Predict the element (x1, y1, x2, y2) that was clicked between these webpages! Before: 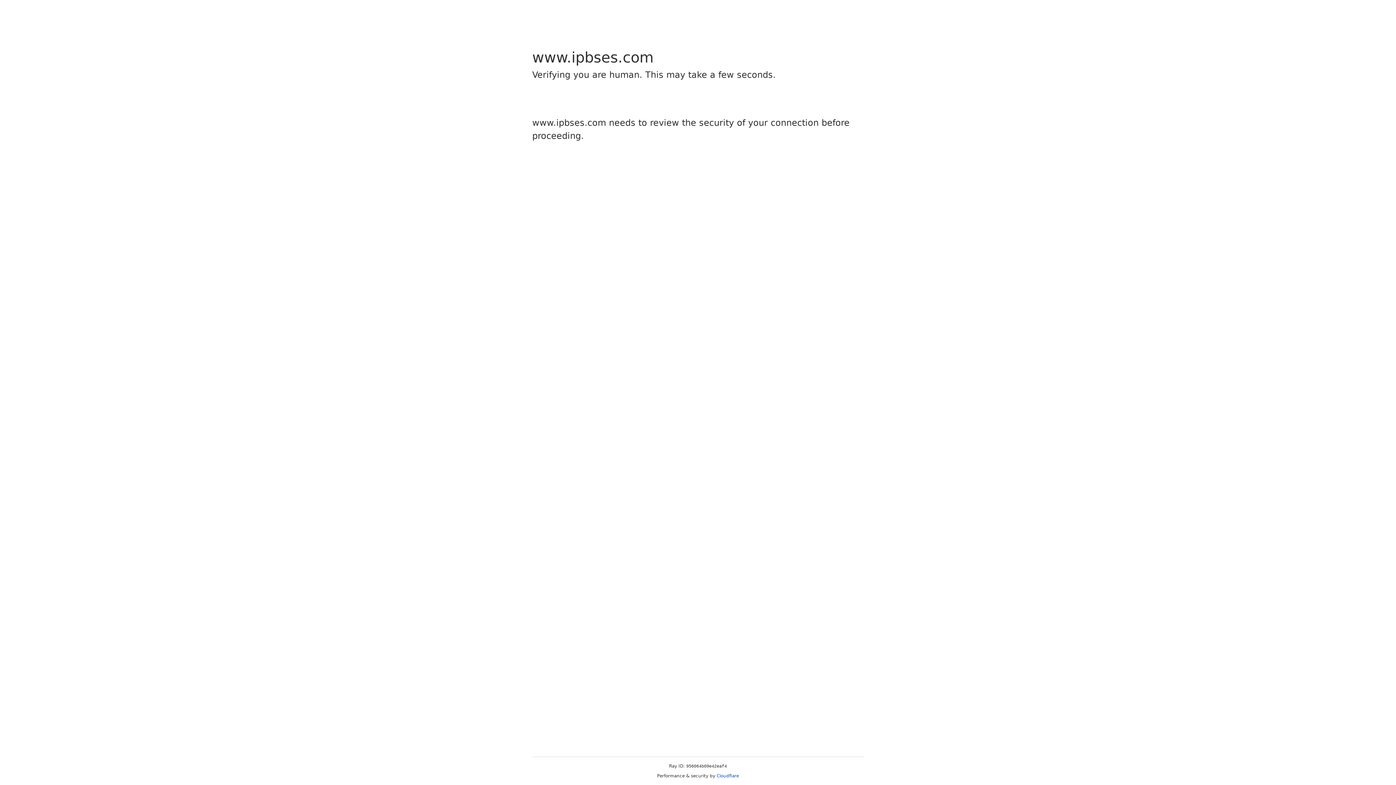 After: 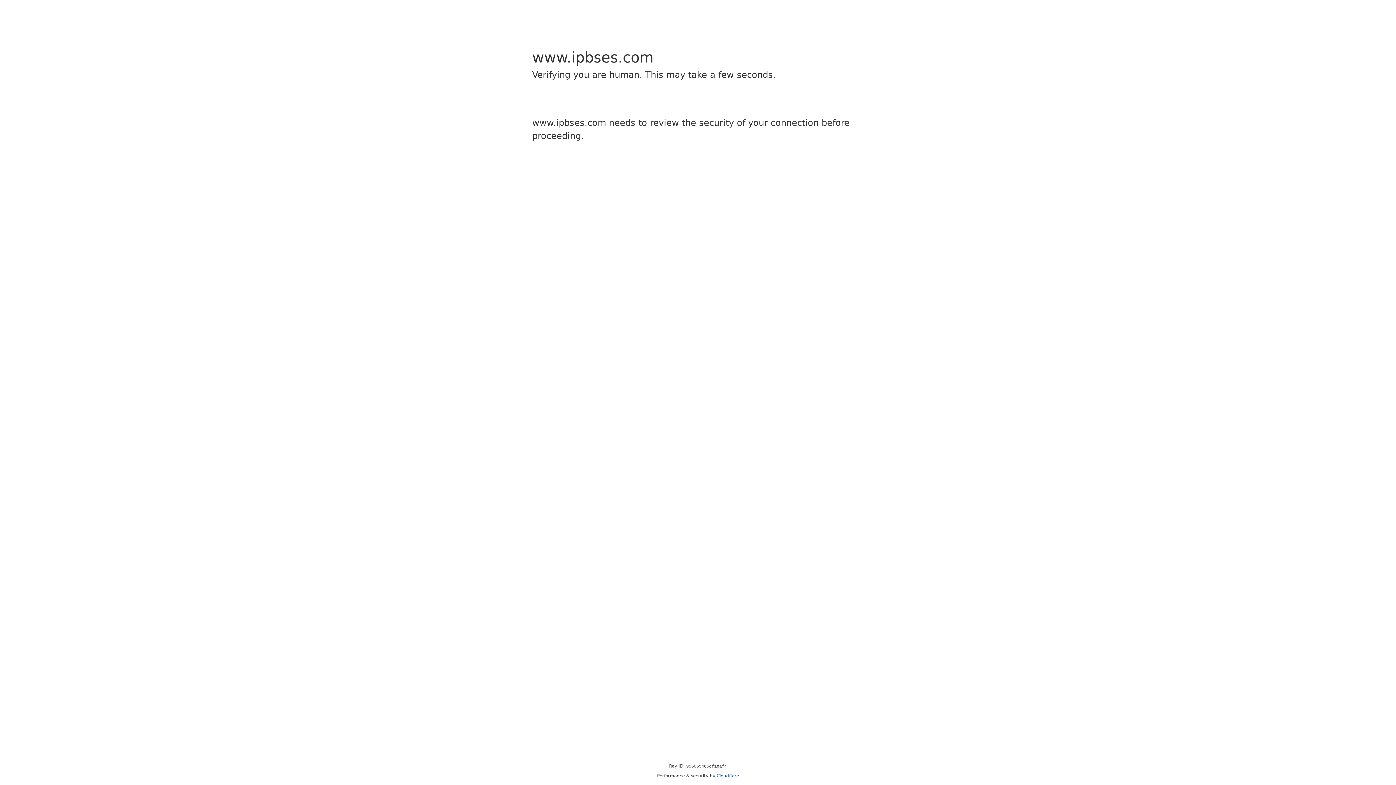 Action: label: Cloudflare bbox: (716, 773, 739, 778)